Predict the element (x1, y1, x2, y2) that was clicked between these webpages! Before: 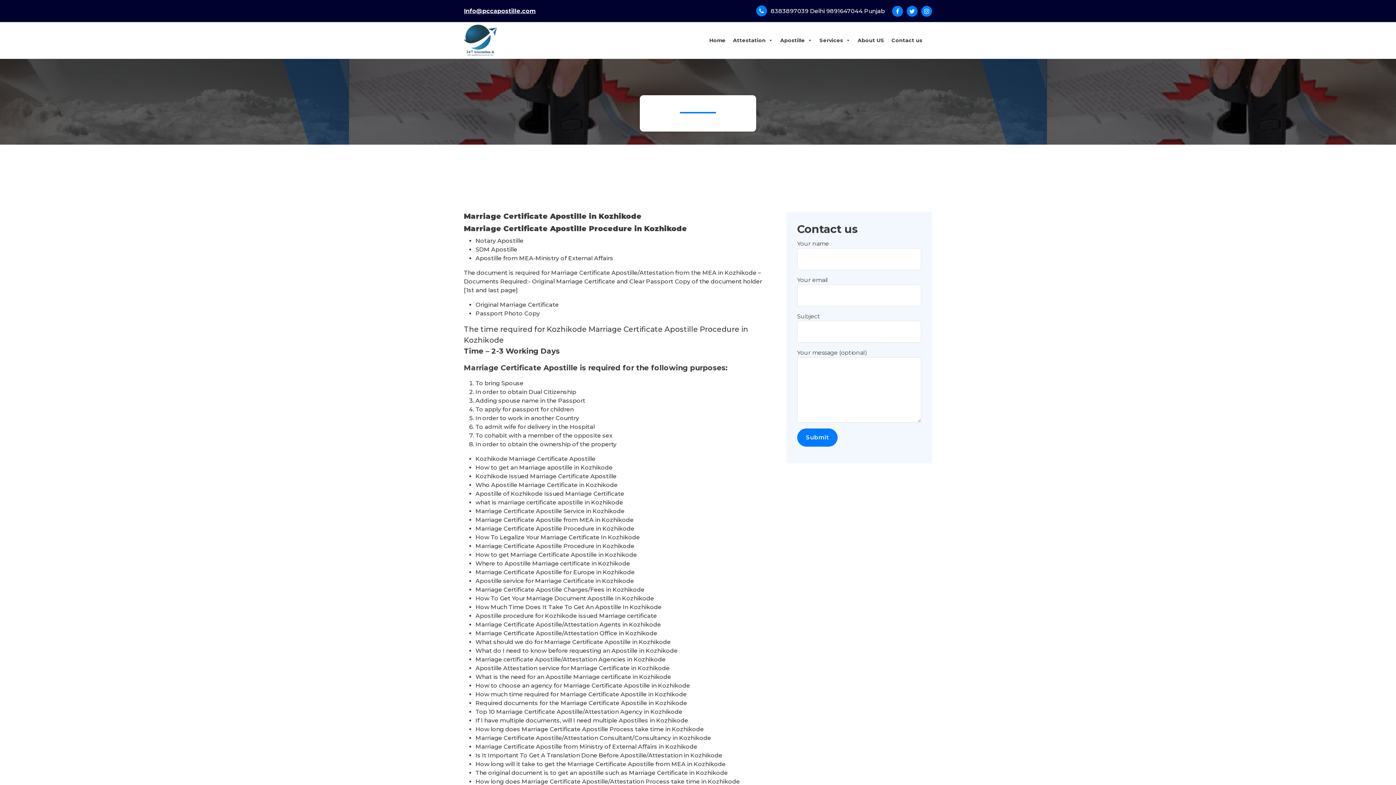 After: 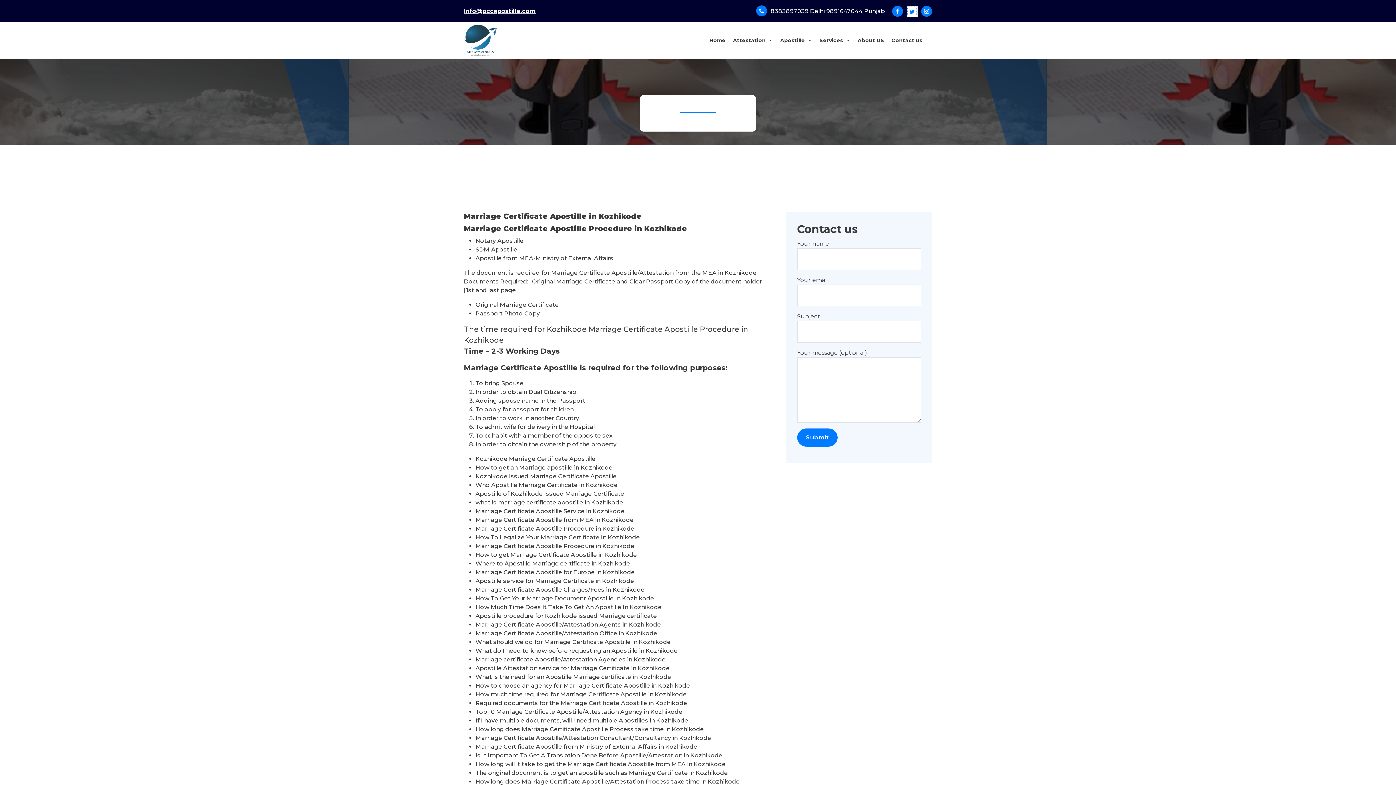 Action: bbox: (906, 5, 917, 16)